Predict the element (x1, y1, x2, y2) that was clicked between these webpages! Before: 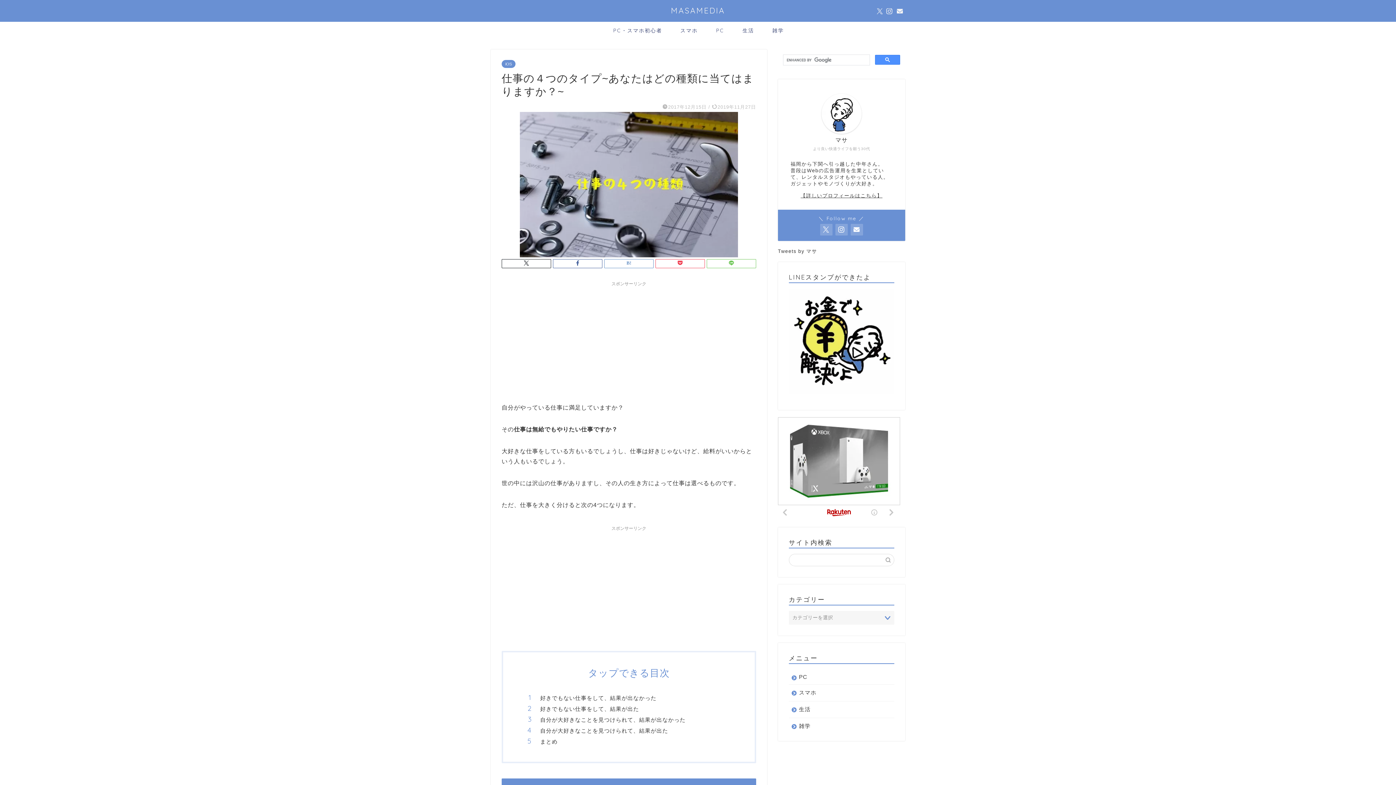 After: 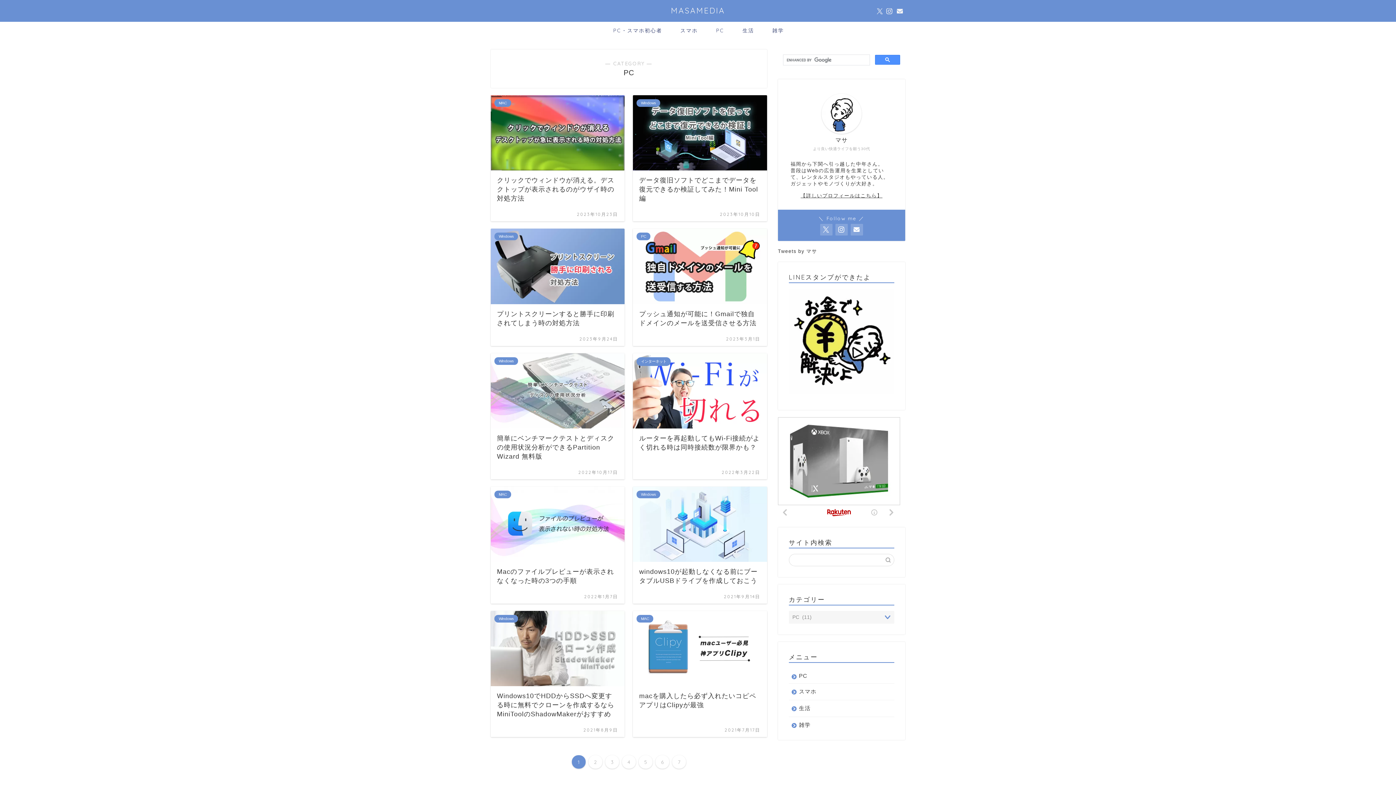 Action: bbox: (707, 21, 733, 38) label: PC